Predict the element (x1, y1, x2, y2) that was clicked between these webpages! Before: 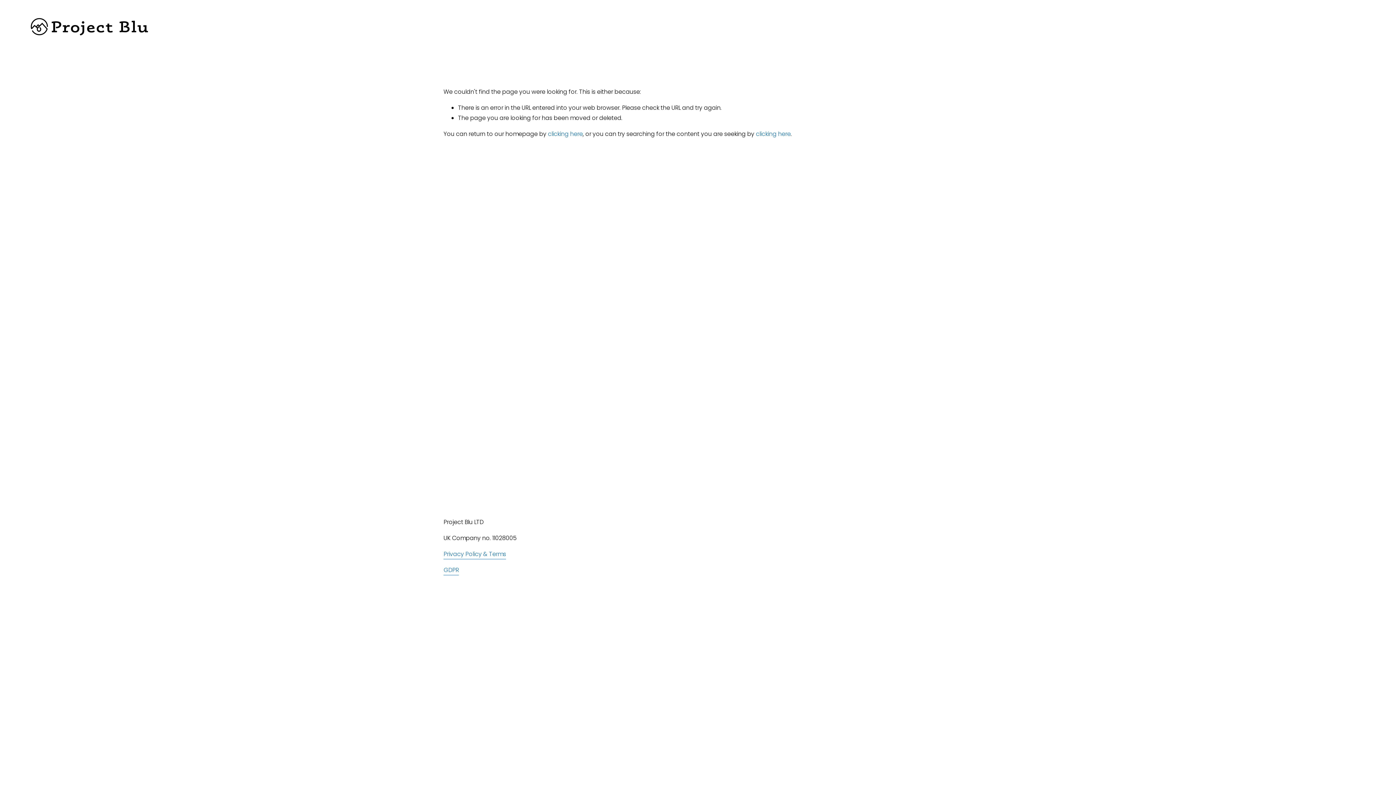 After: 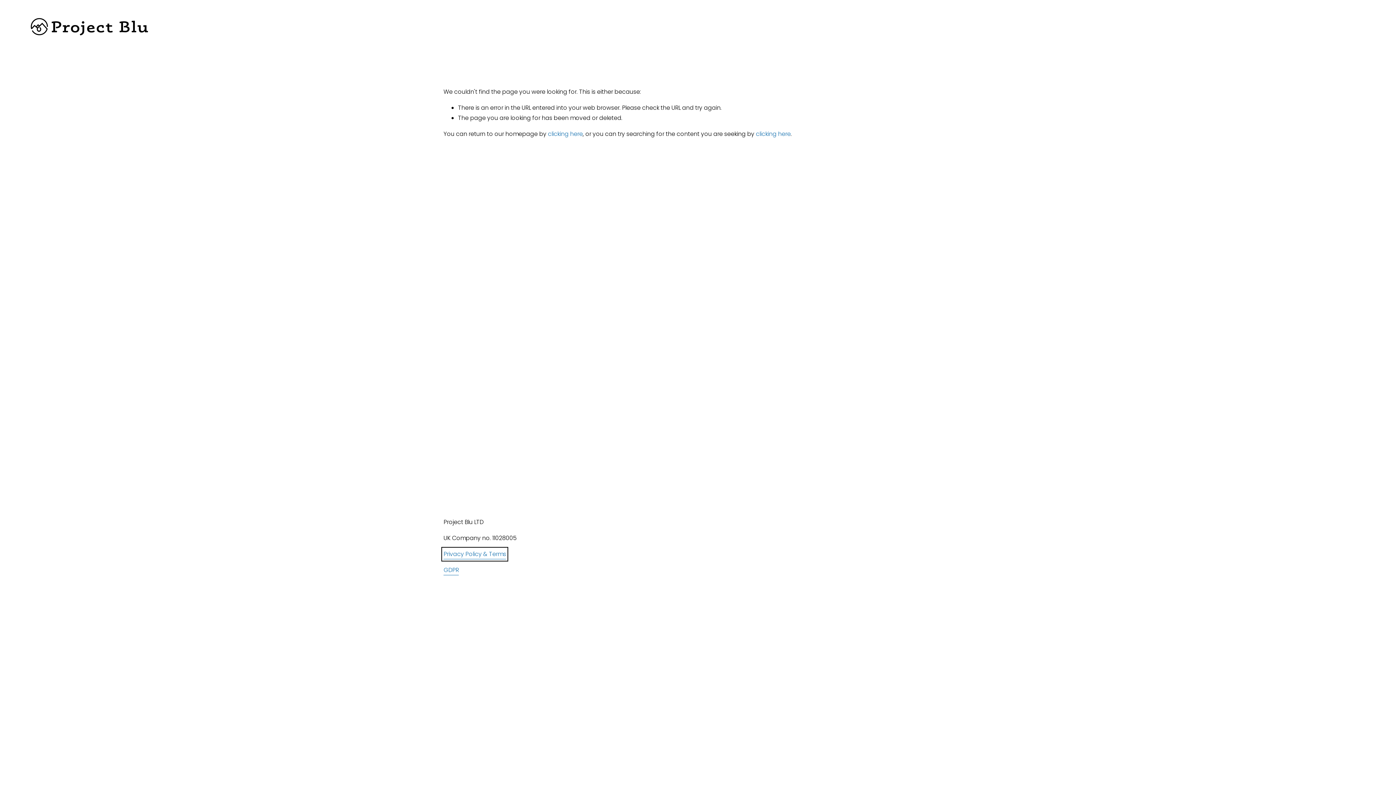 Action: label: Privacy Policy & Terms bbox: (443, 549, 506, 559)